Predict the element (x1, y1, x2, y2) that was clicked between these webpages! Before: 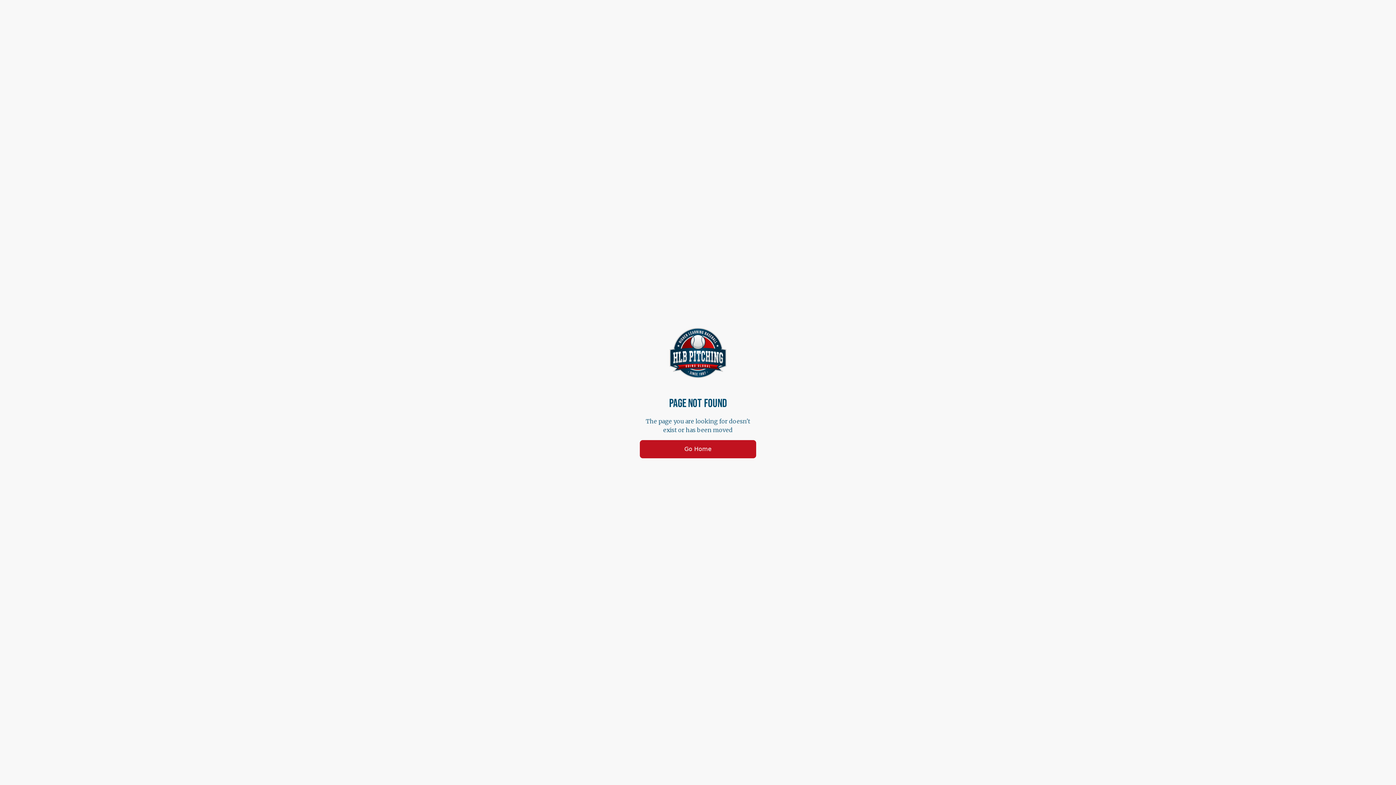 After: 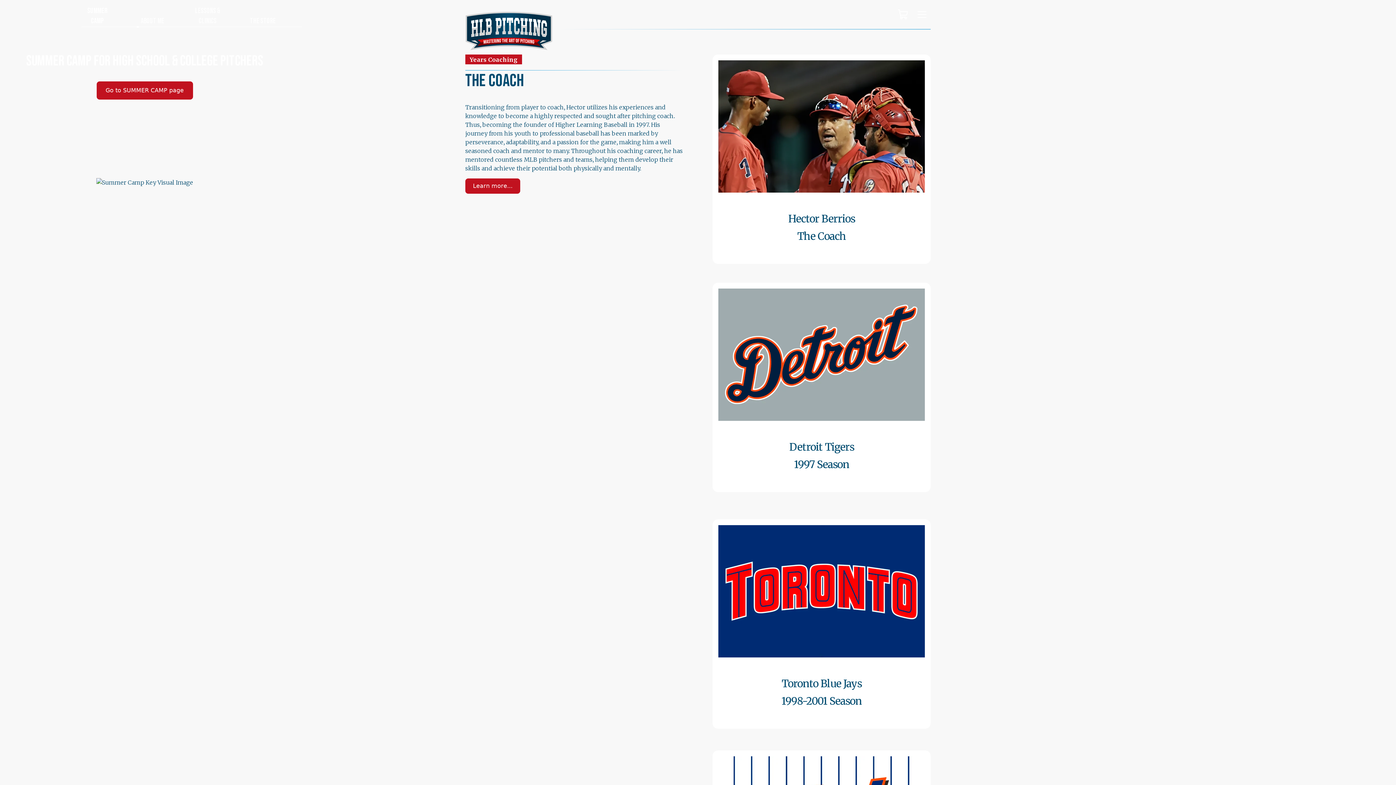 Action: label: Go Home bbox: (640, 440, 756, 458)